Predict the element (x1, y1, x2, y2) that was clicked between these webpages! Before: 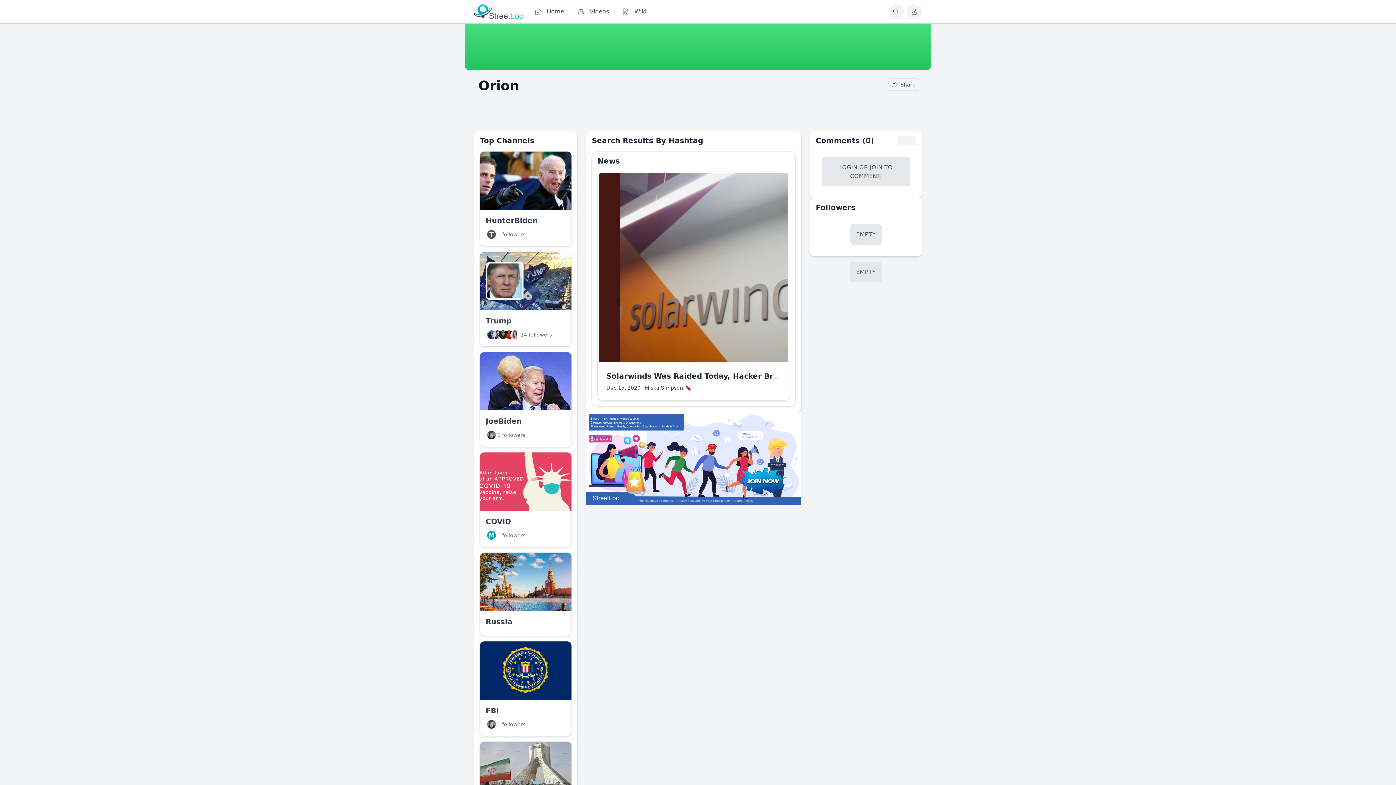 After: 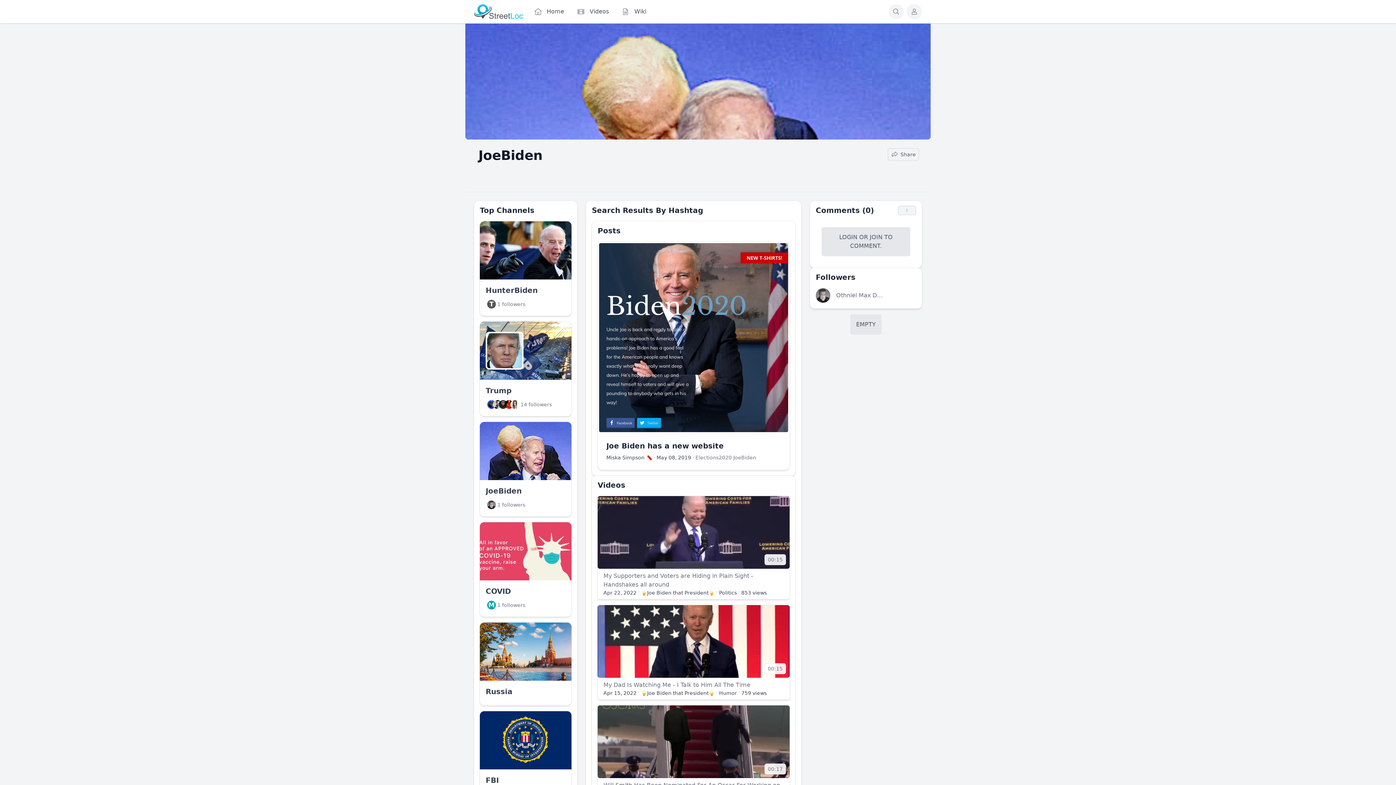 Action: bbox: (480, 352, 571, 410)